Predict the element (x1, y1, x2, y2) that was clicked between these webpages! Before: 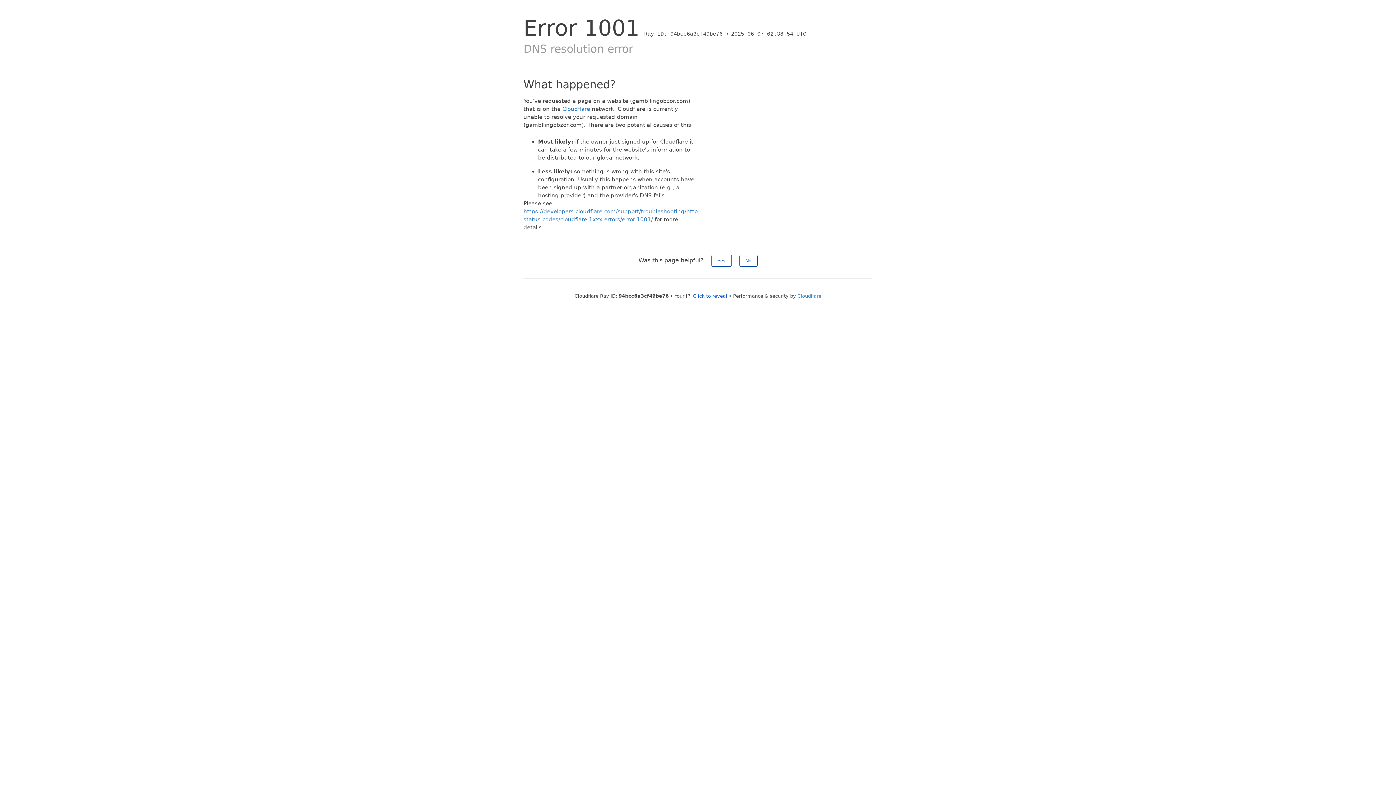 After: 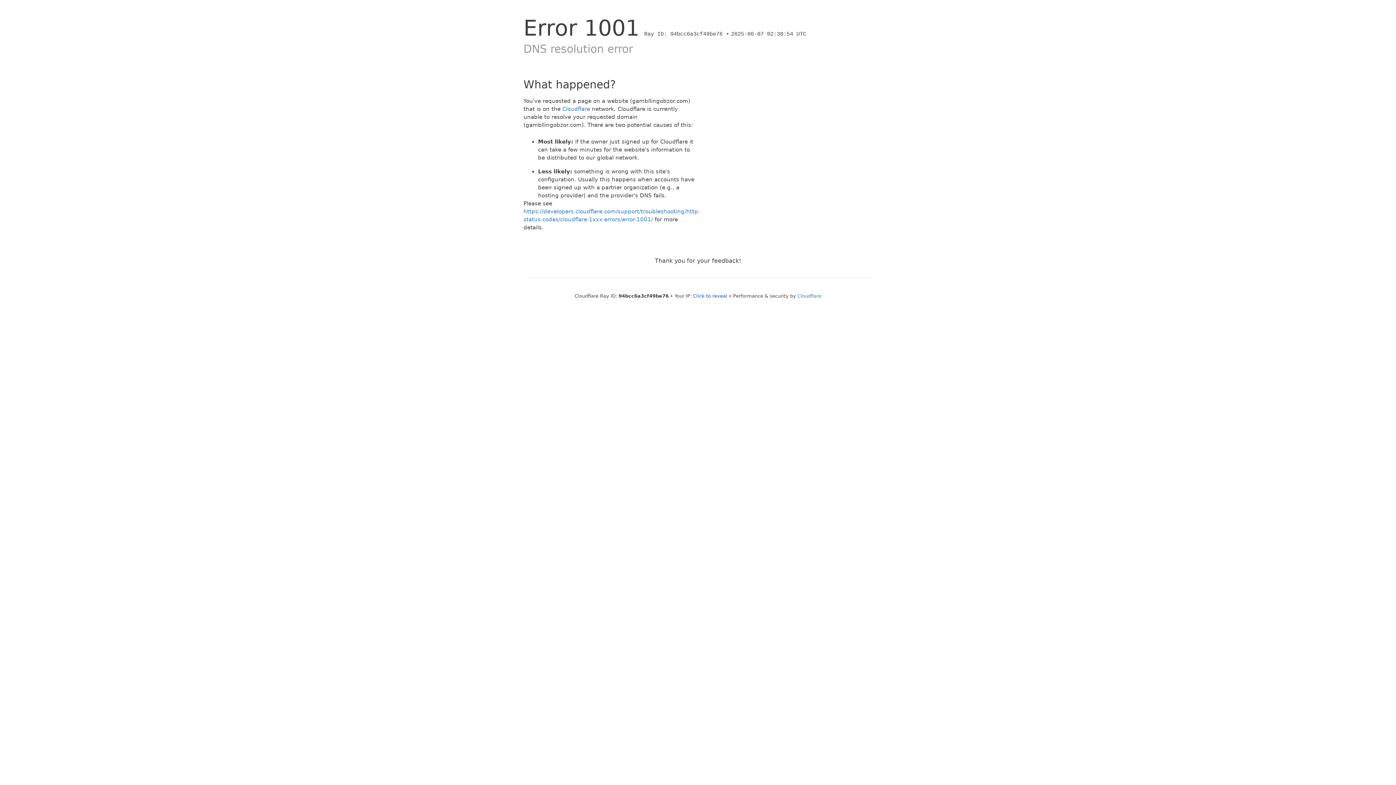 Action: bbox: (711, 254, 731, 266) label: Yes